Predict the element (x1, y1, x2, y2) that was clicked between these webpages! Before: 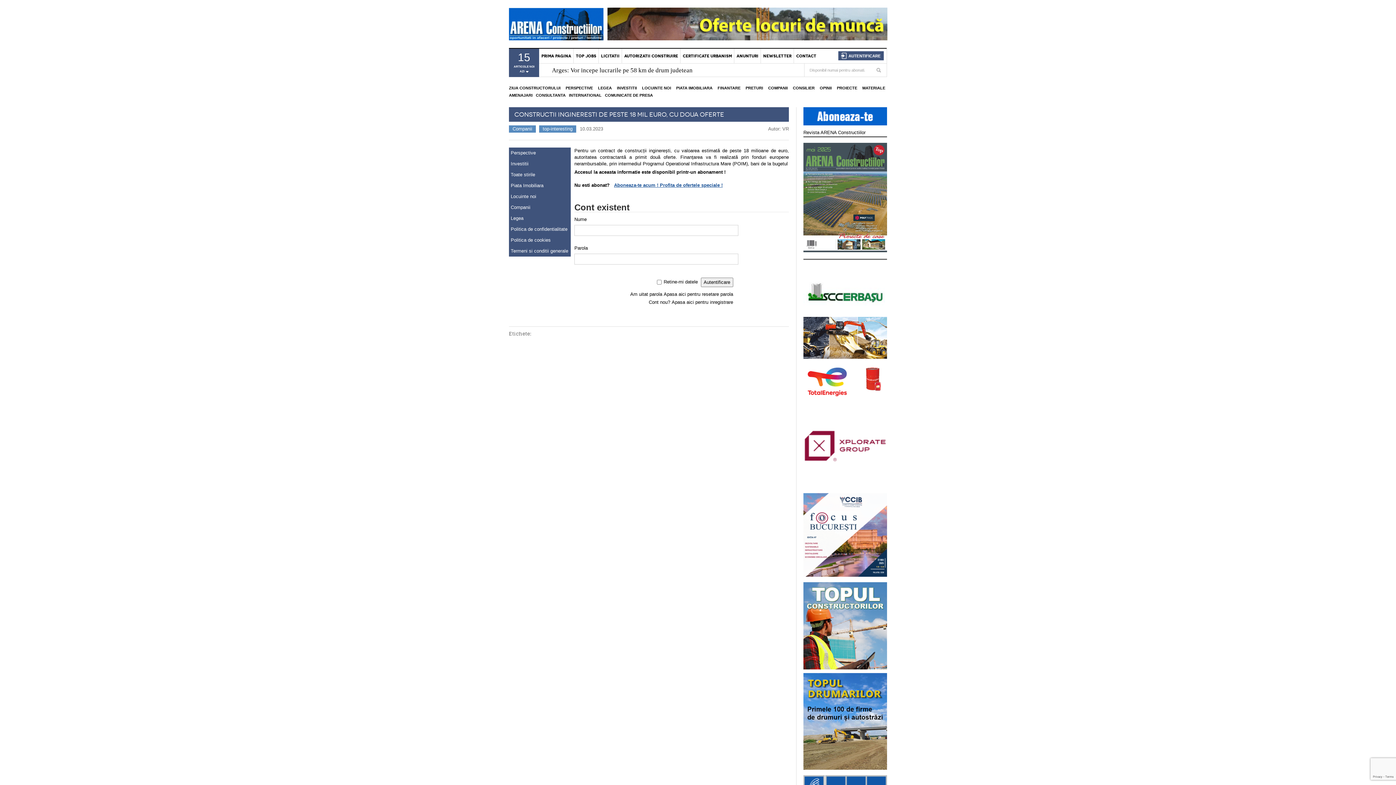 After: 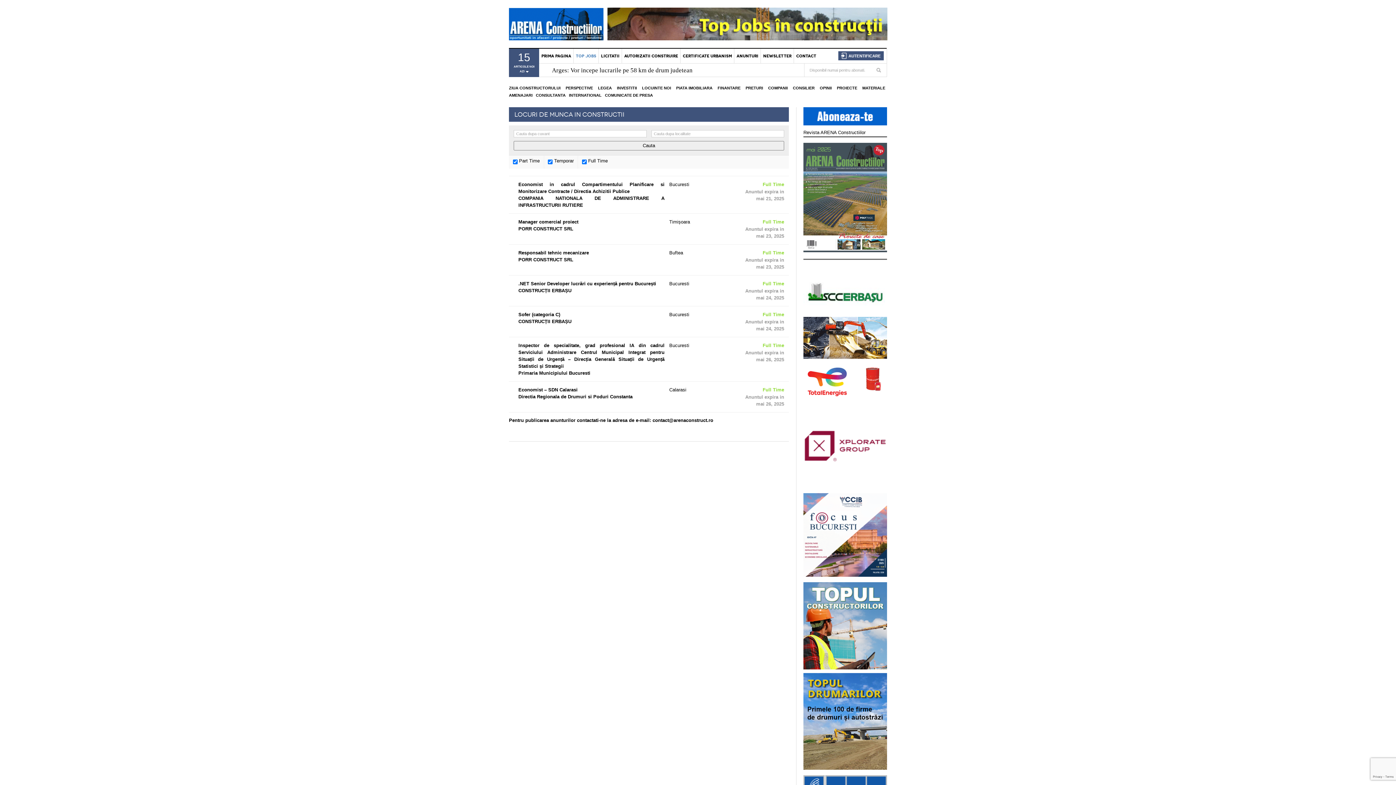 Action: bbox: (607, 21, 887, 26)